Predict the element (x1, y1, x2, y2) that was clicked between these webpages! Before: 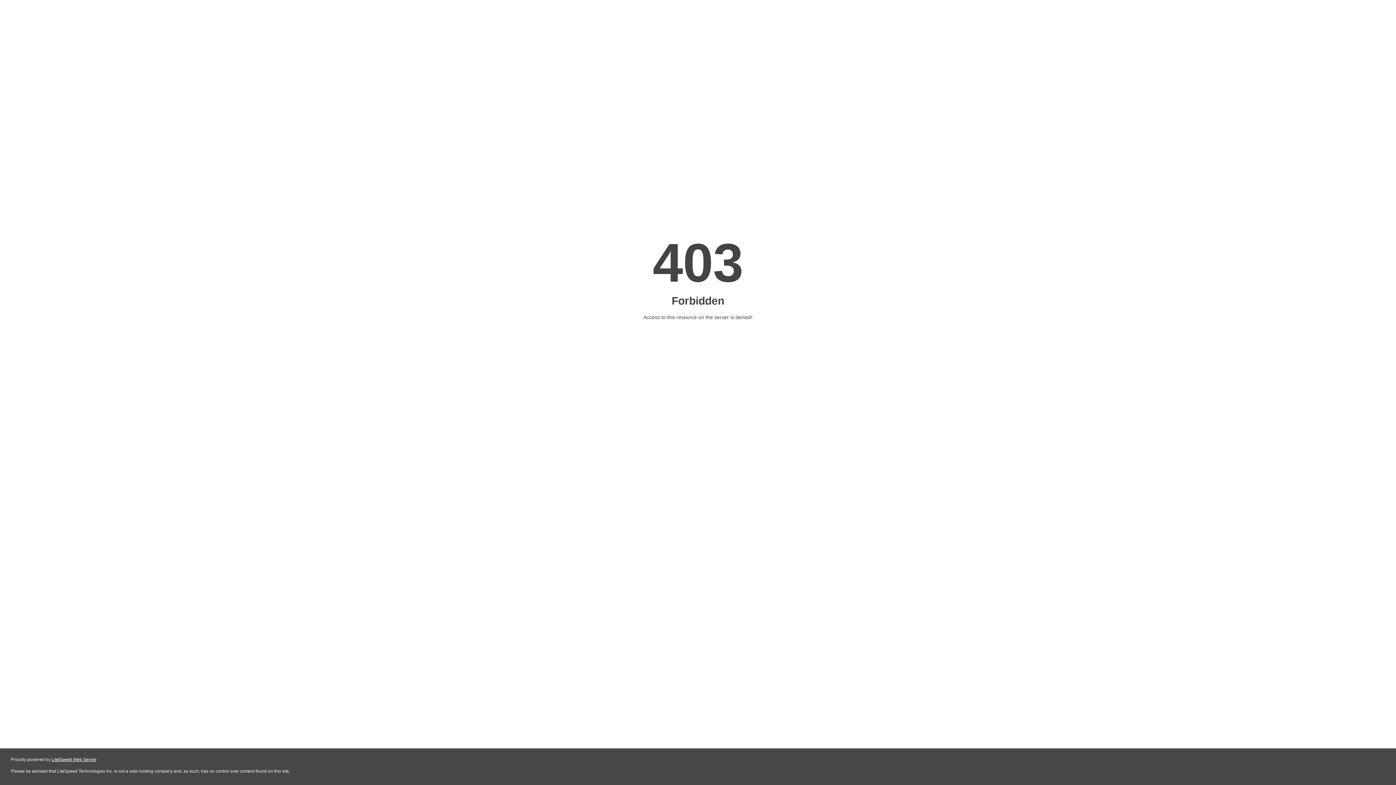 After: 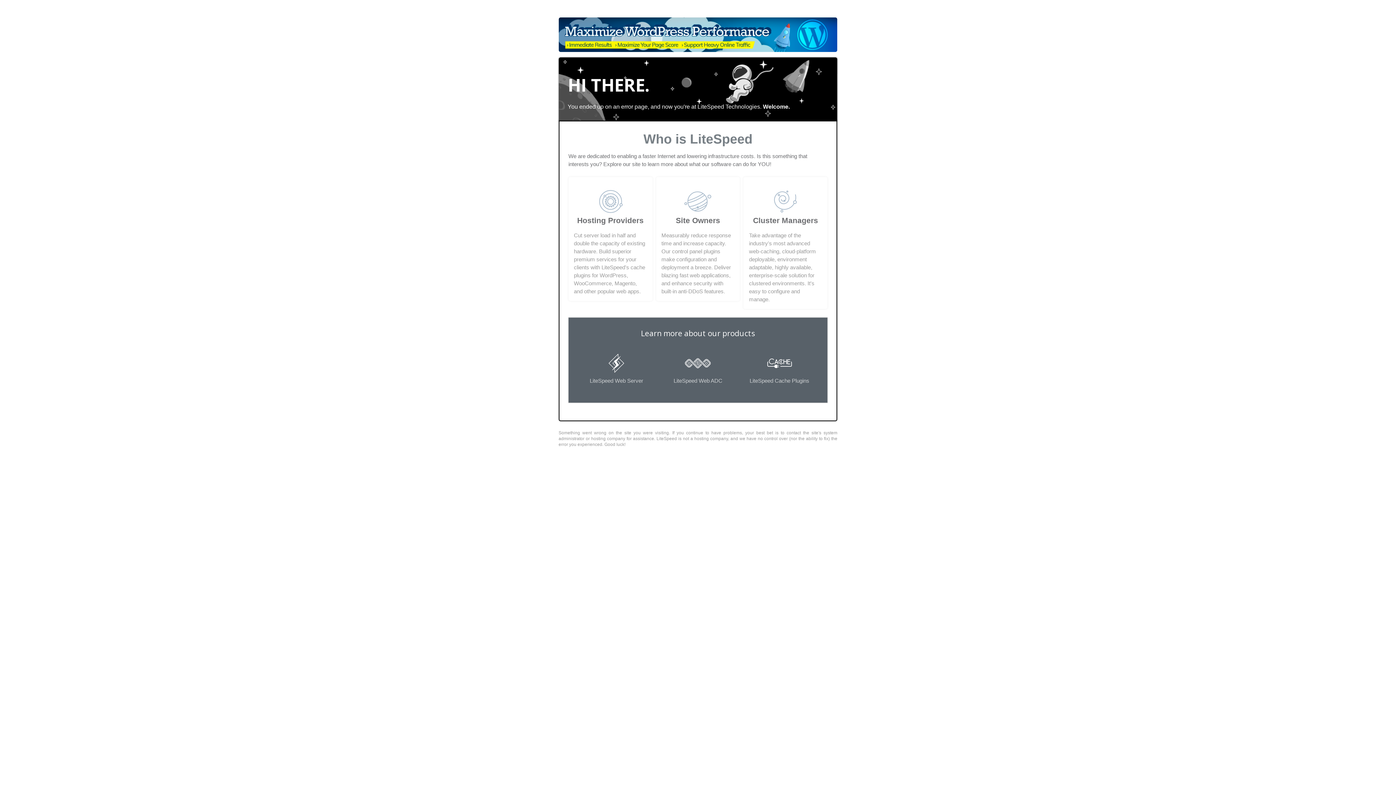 Action: bbox: (51, 757, 96, 762) label: LiteSpeed Web Server